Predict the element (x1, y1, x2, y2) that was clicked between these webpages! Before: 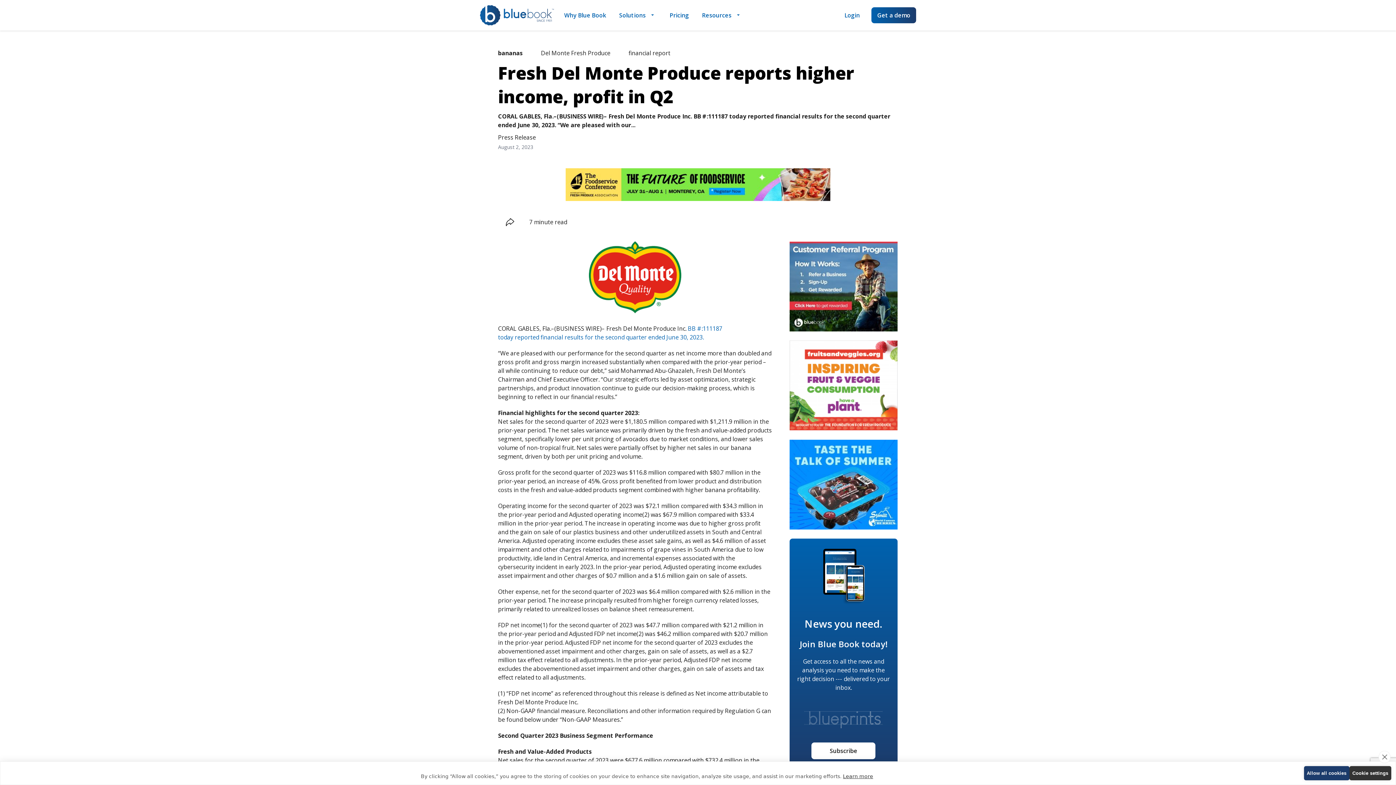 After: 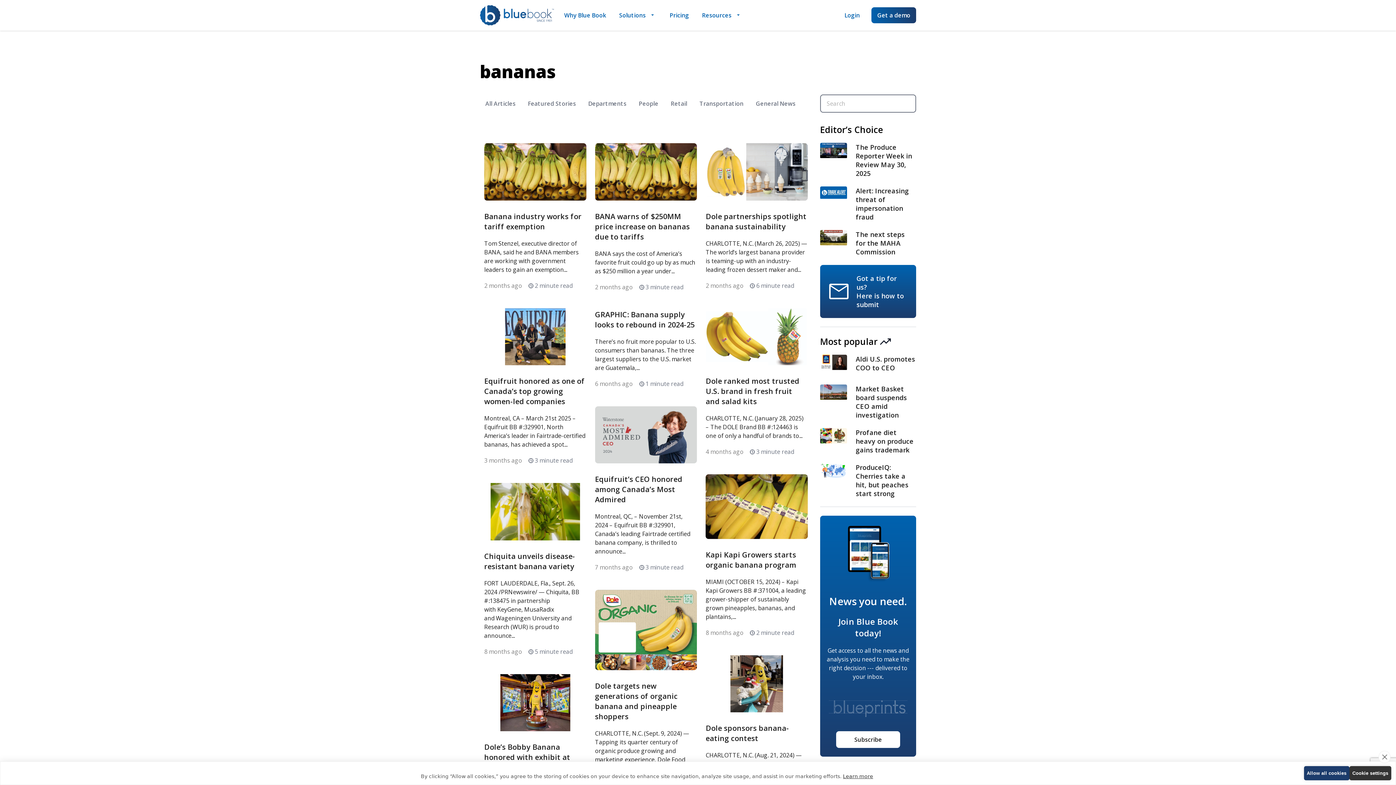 Action: bbox: (498, 48, 522, 57) label: bananas